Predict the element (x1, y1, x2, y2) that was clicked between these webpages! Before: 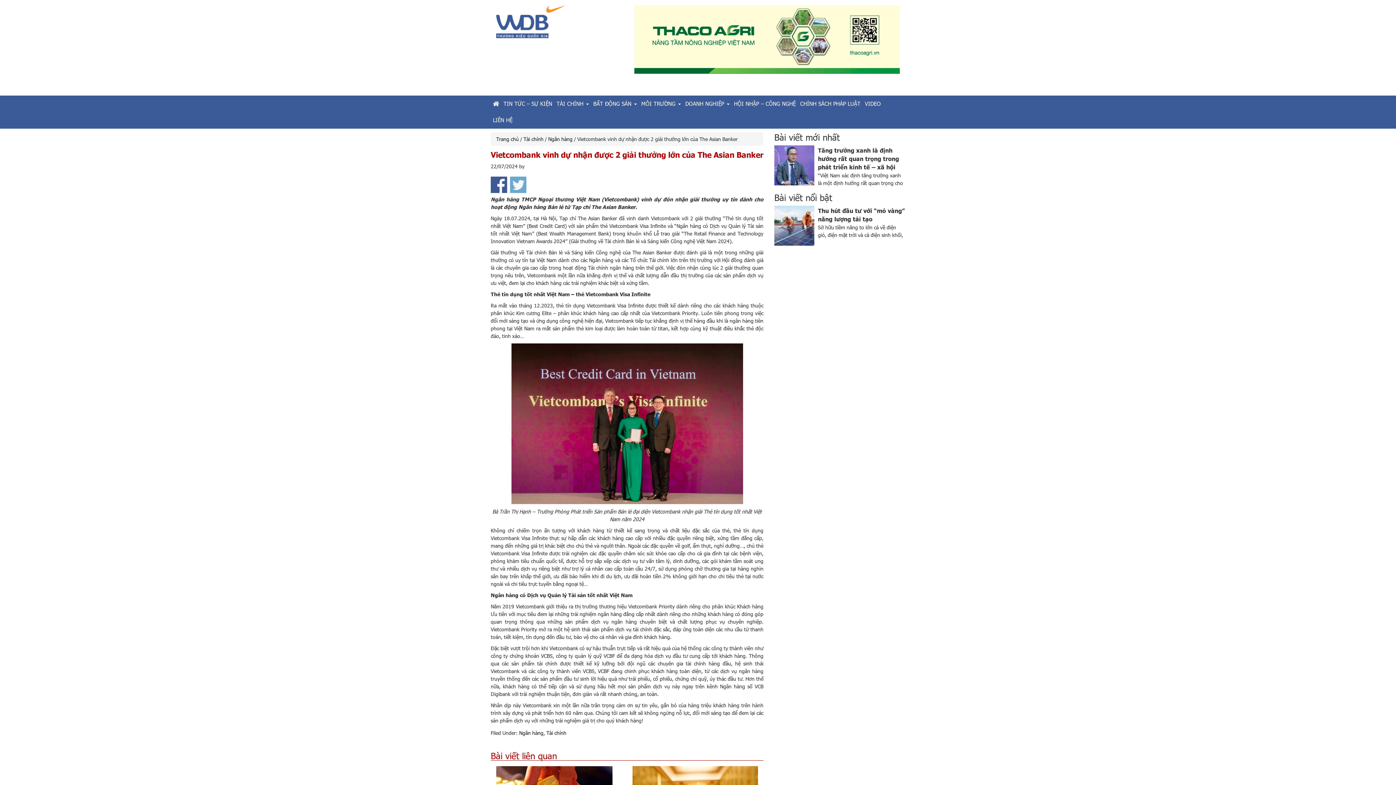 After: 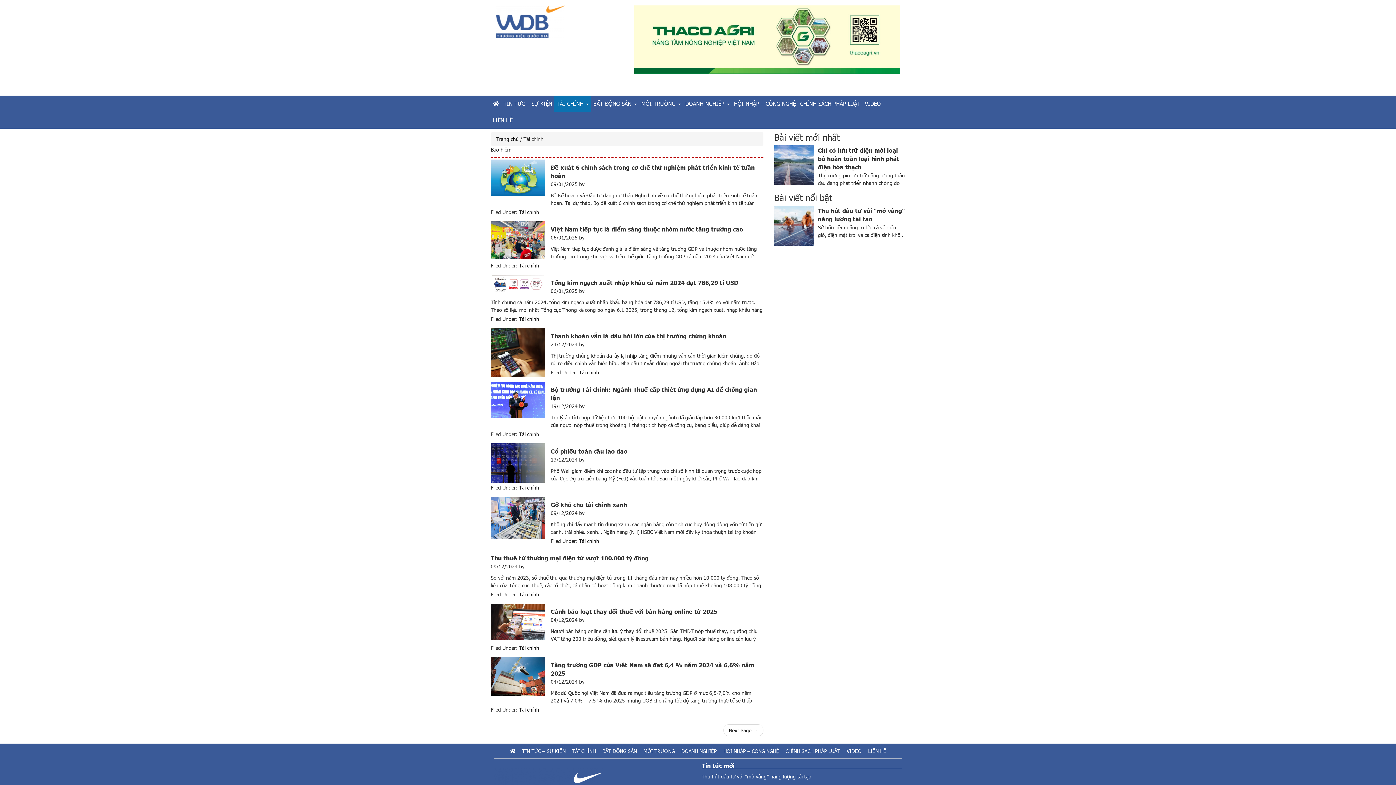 Action: bbox: (554, 95, 591, 112) label: TÀI CHÍNH 